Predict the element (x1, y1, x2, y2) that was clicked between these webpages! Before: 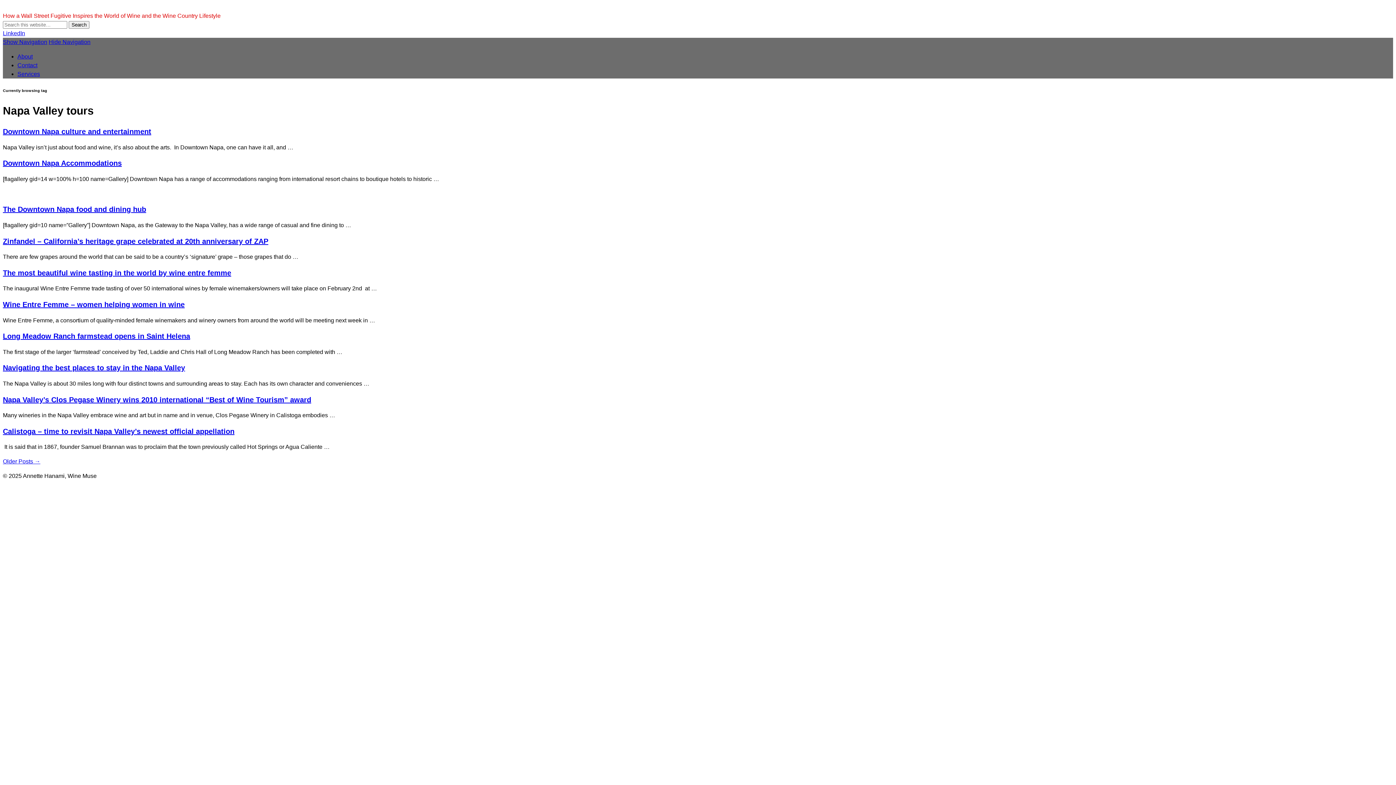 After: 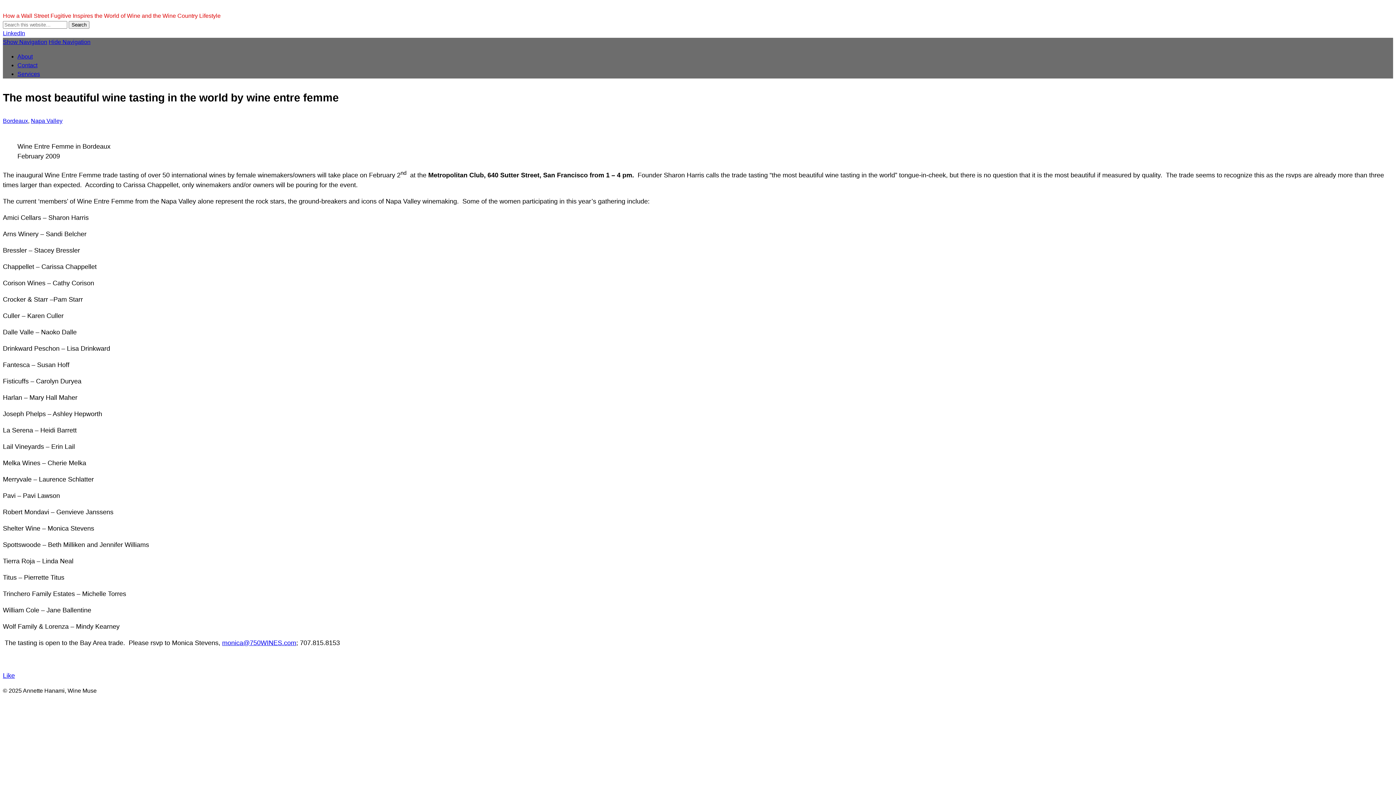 Action: bbox: (2, 269, 231, 277) label: The most beautiful wine tasting in the world by wine entre femme